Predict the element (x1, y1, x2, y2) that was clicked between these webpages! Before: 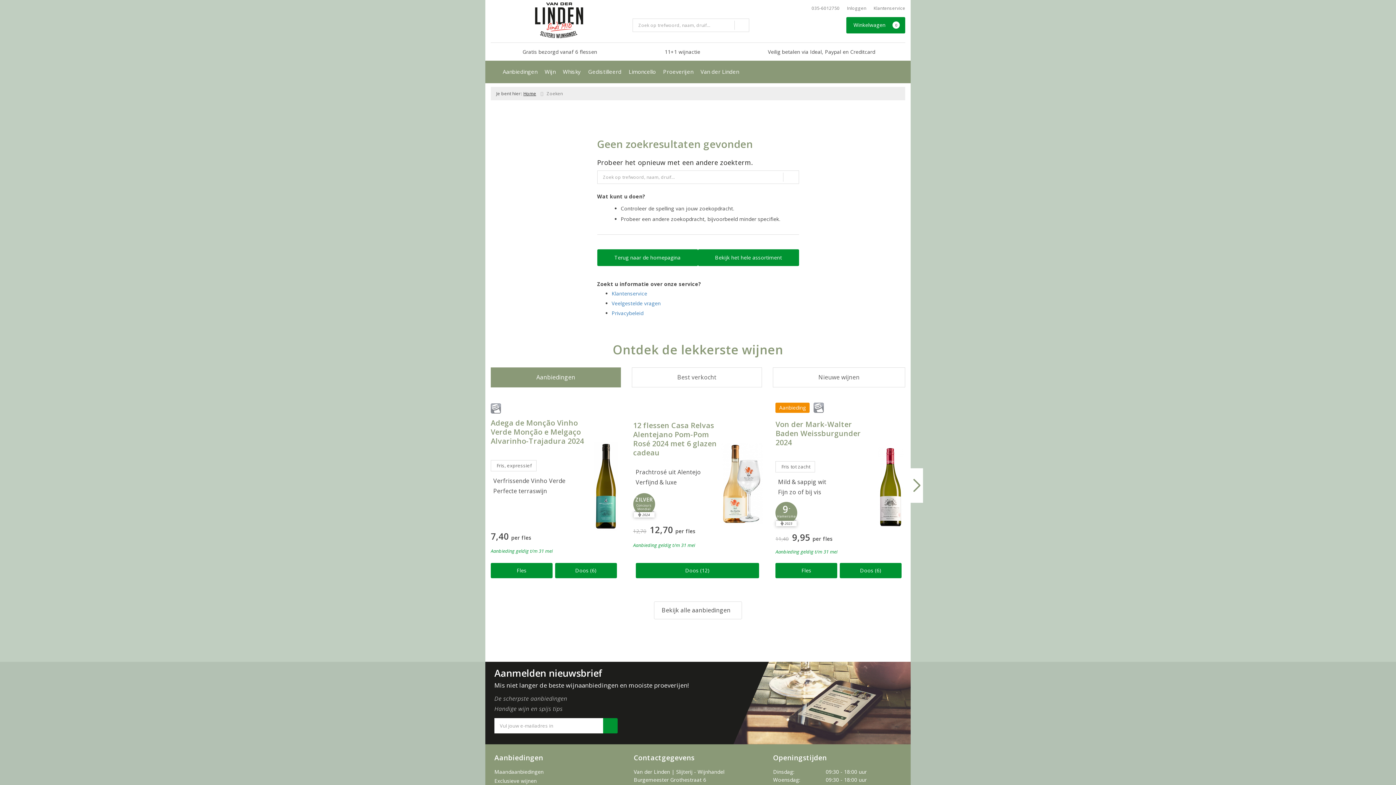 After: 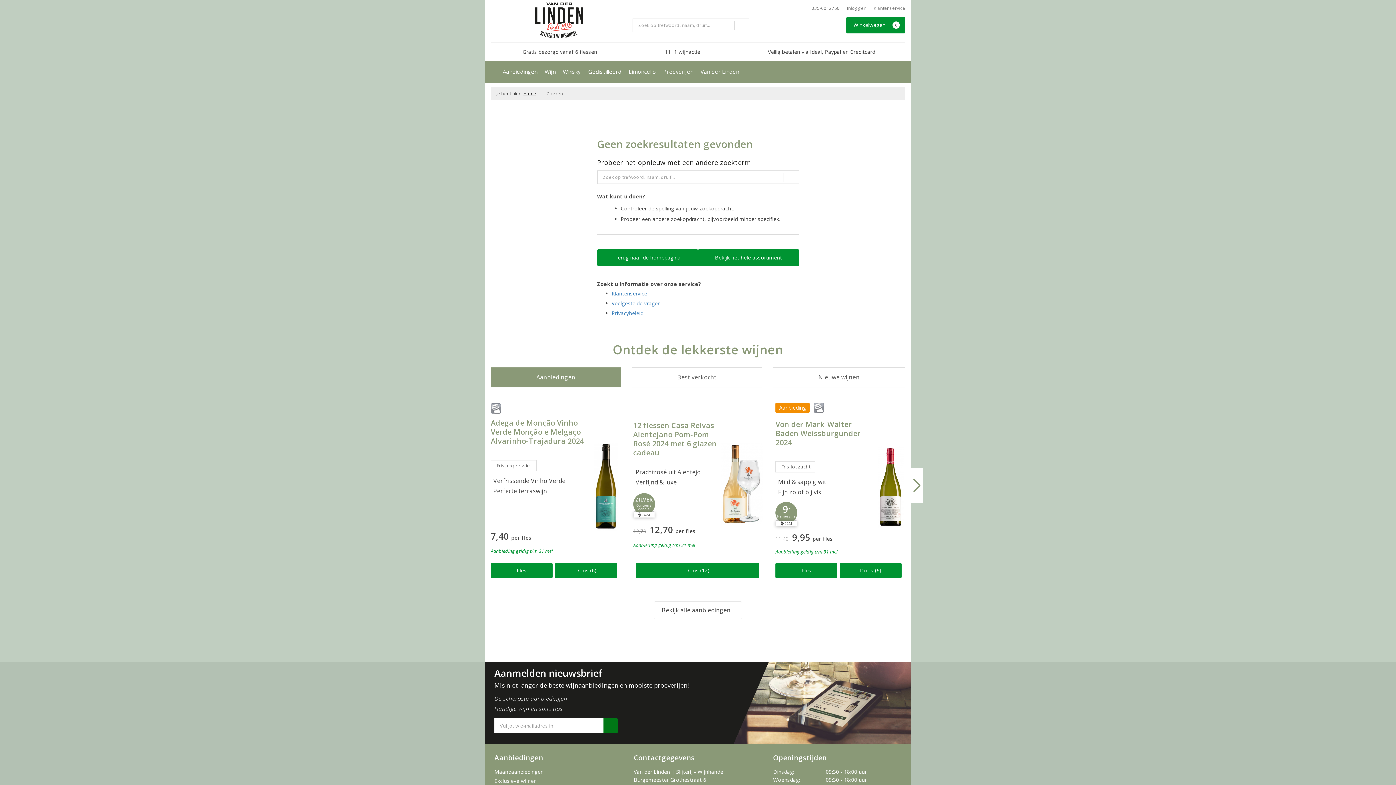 Action: bbox: (603, 718, 617, 733)